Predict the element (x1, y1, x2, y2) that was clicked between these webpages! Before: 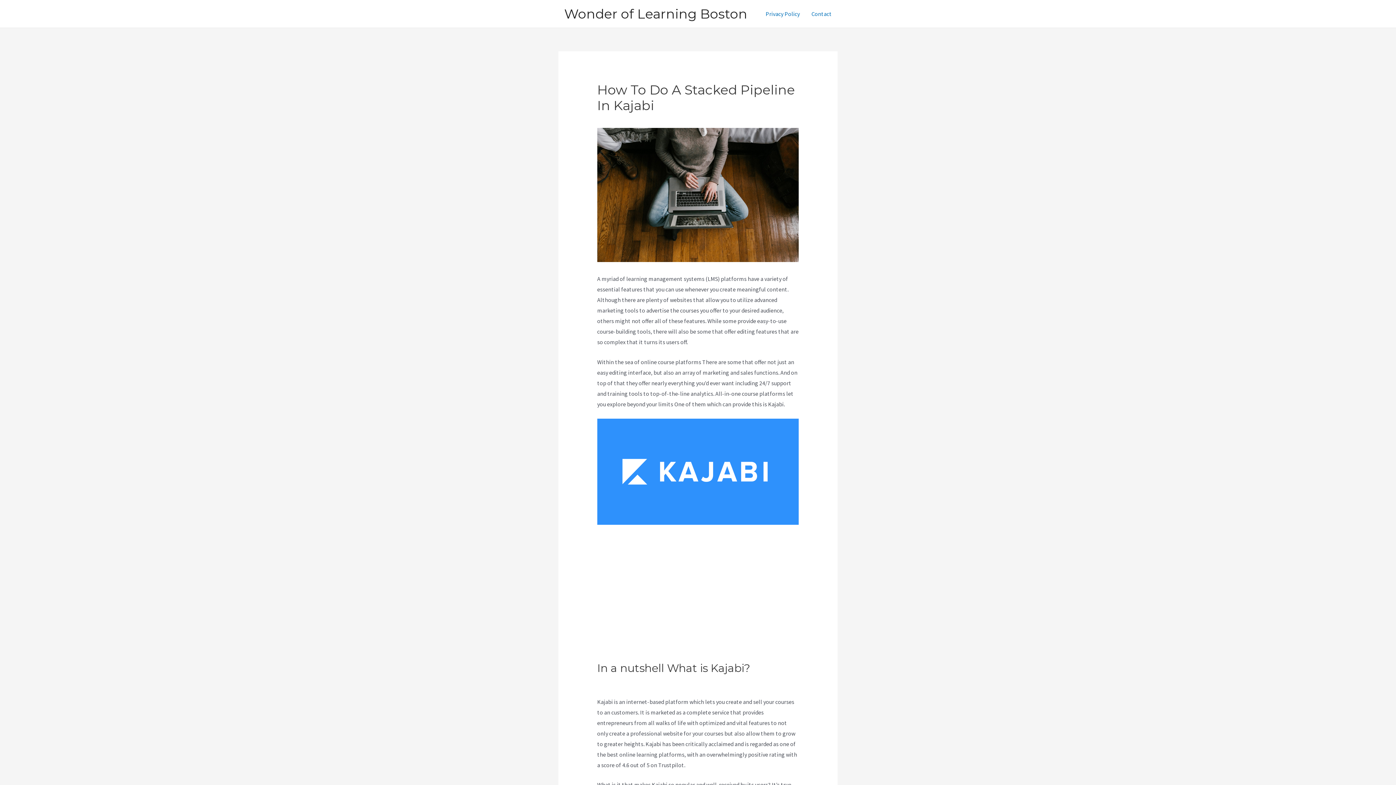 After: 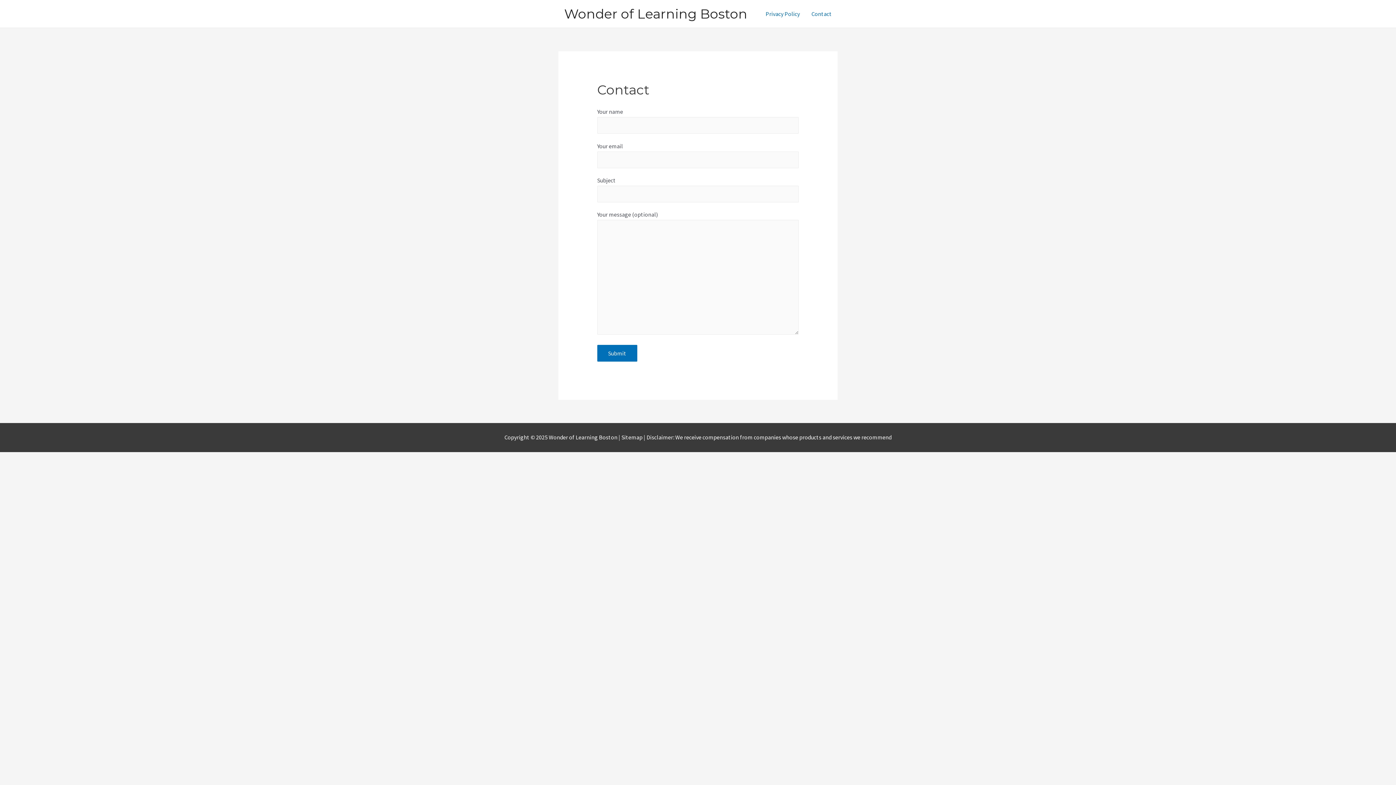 Action: label: Contact bbox: (805, 1, 837, 26)